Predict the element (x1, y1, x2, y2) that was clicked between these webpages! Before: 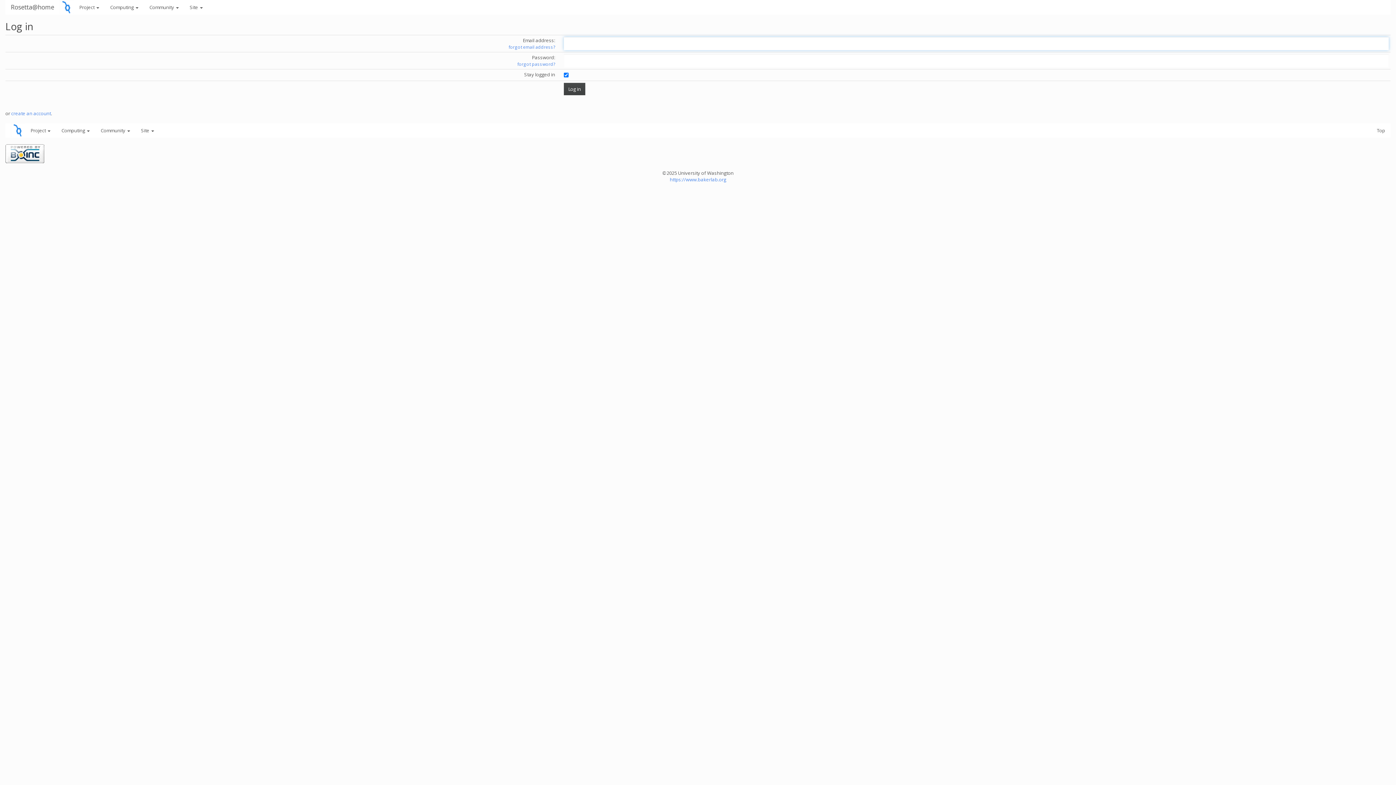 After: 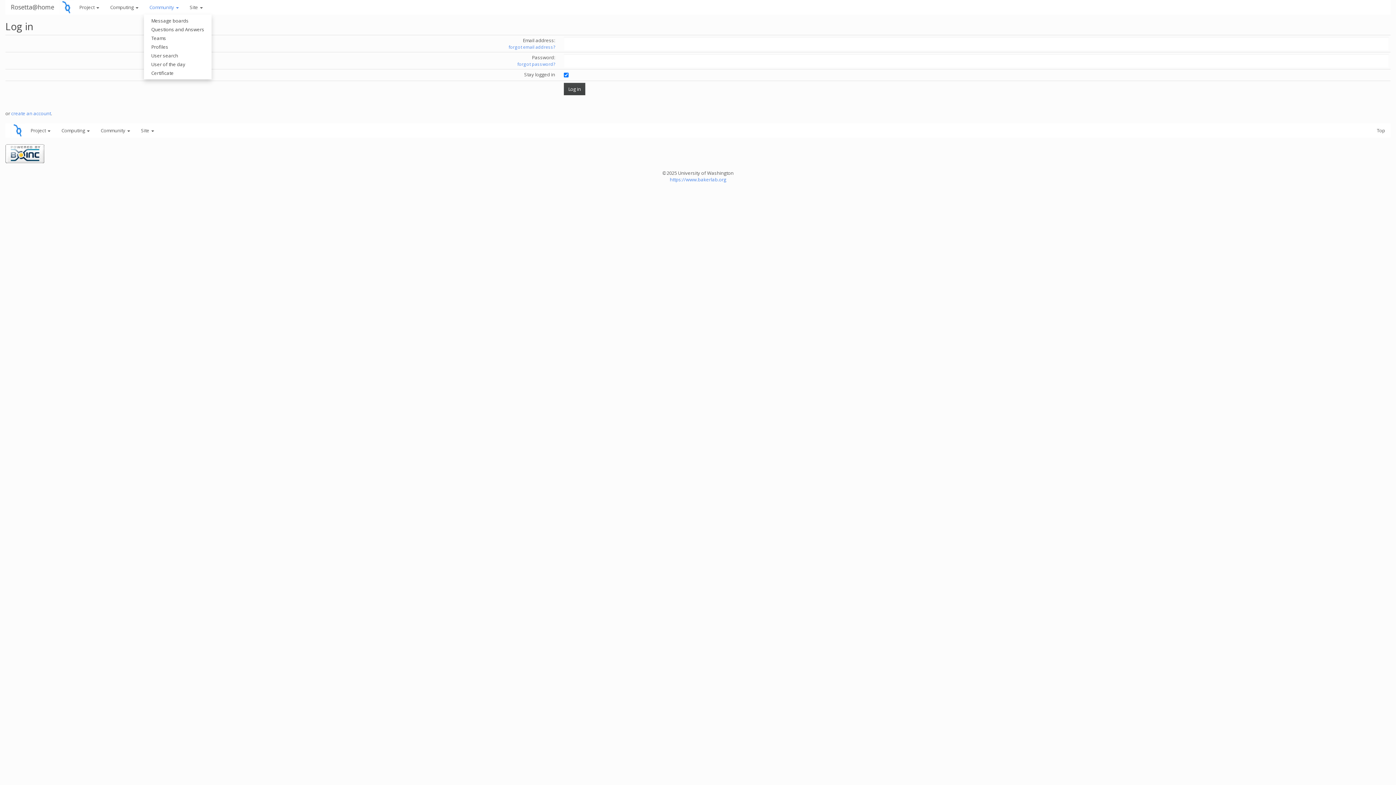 Action: bbox: (144, 0, 184, 14) label: Community 